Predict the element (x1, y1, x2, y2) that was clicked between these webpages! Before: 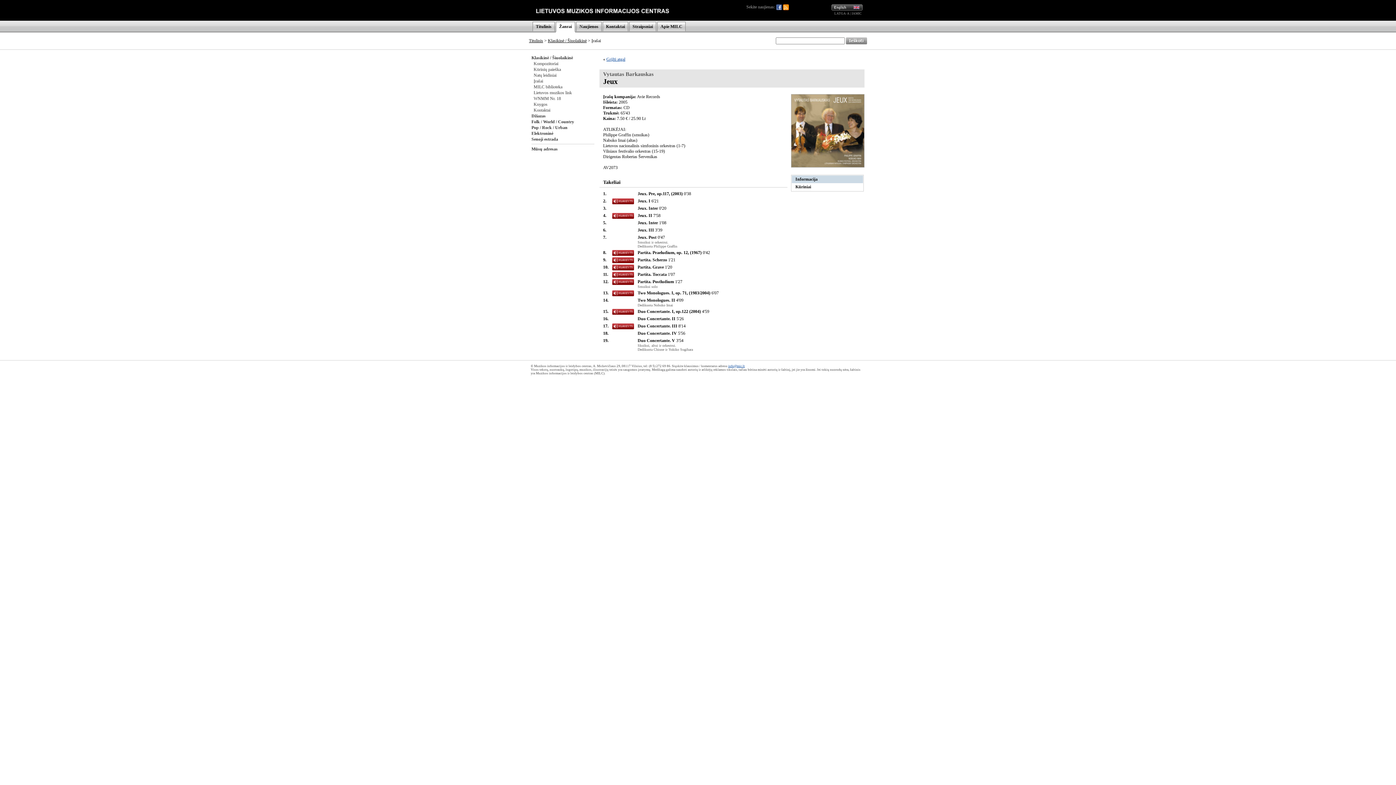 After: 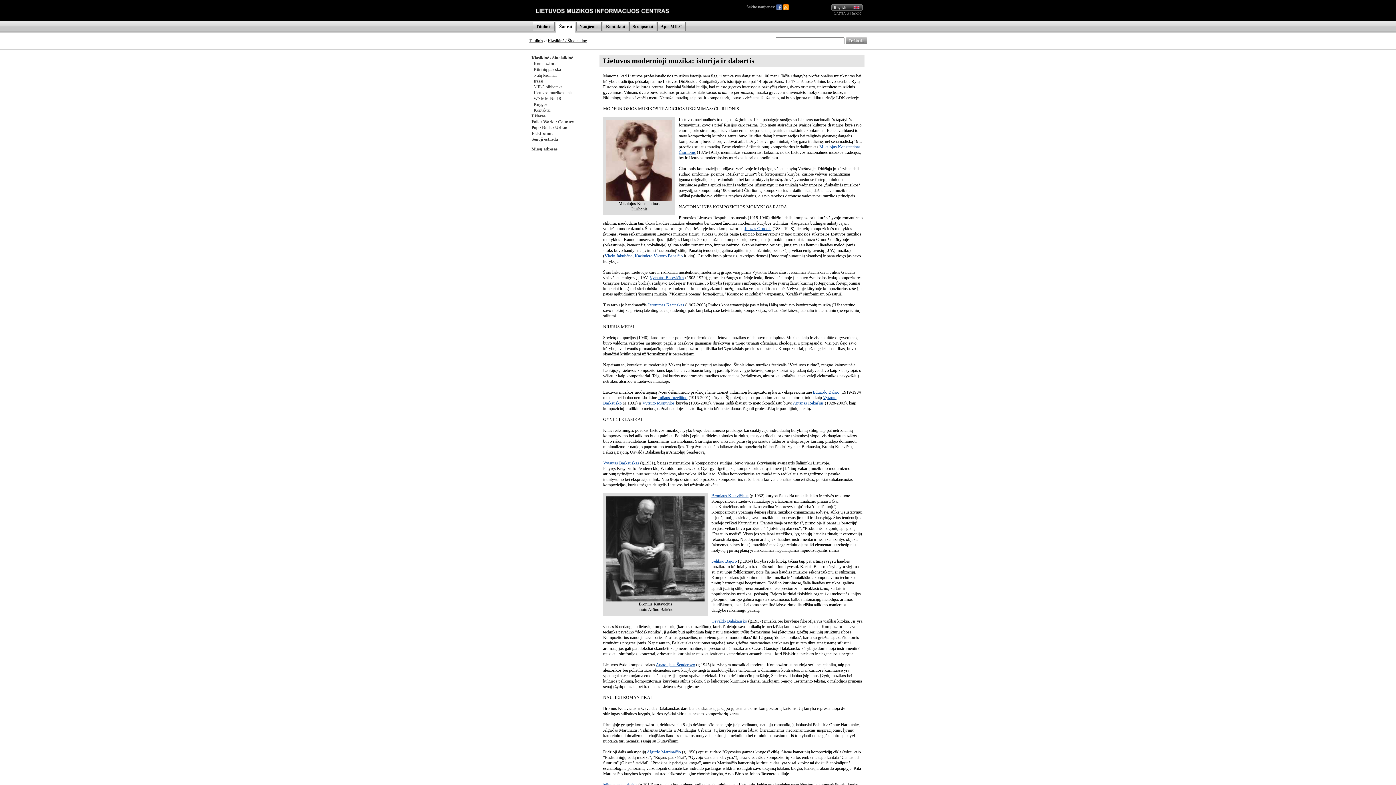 Action: bbox: (548, 38, 586, 43) label: Klasikinė / Šiuolaikinė